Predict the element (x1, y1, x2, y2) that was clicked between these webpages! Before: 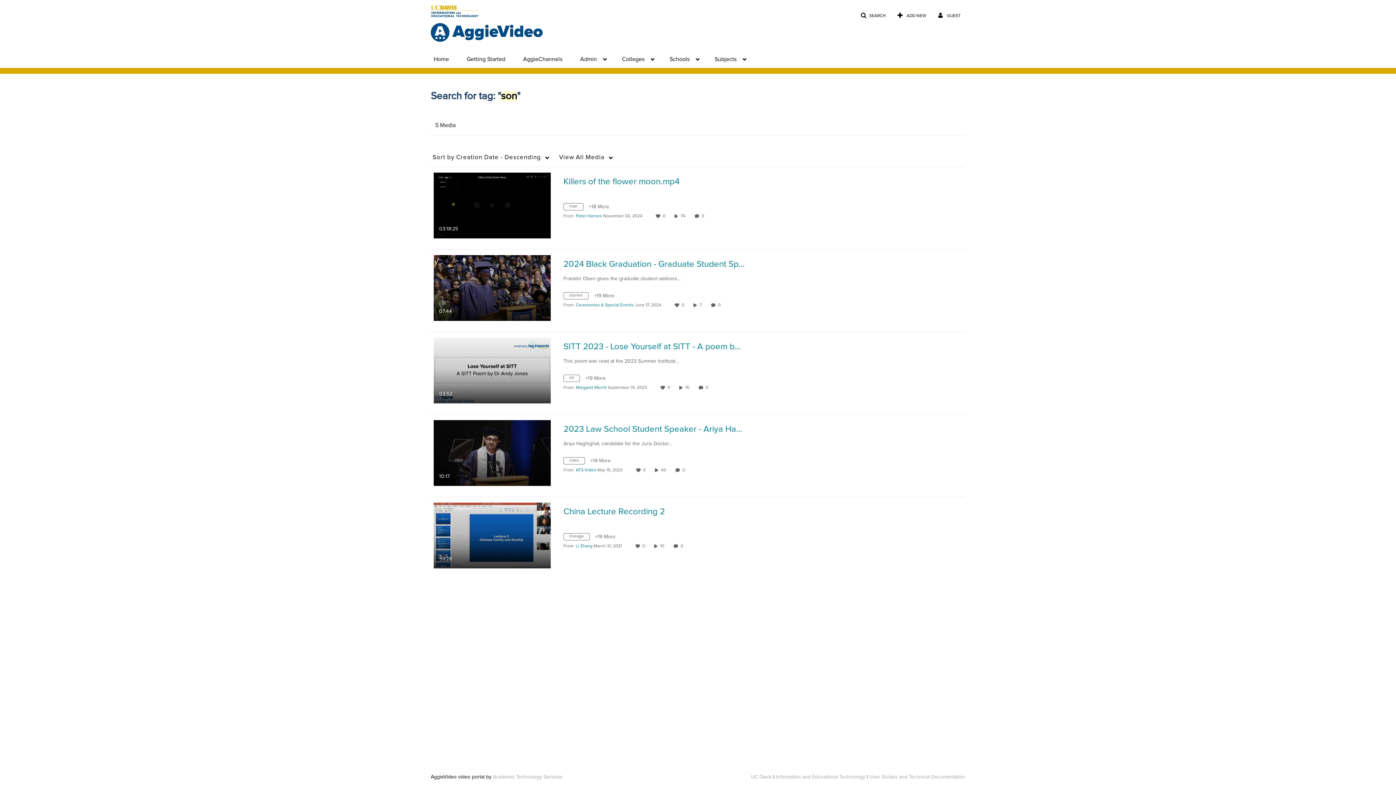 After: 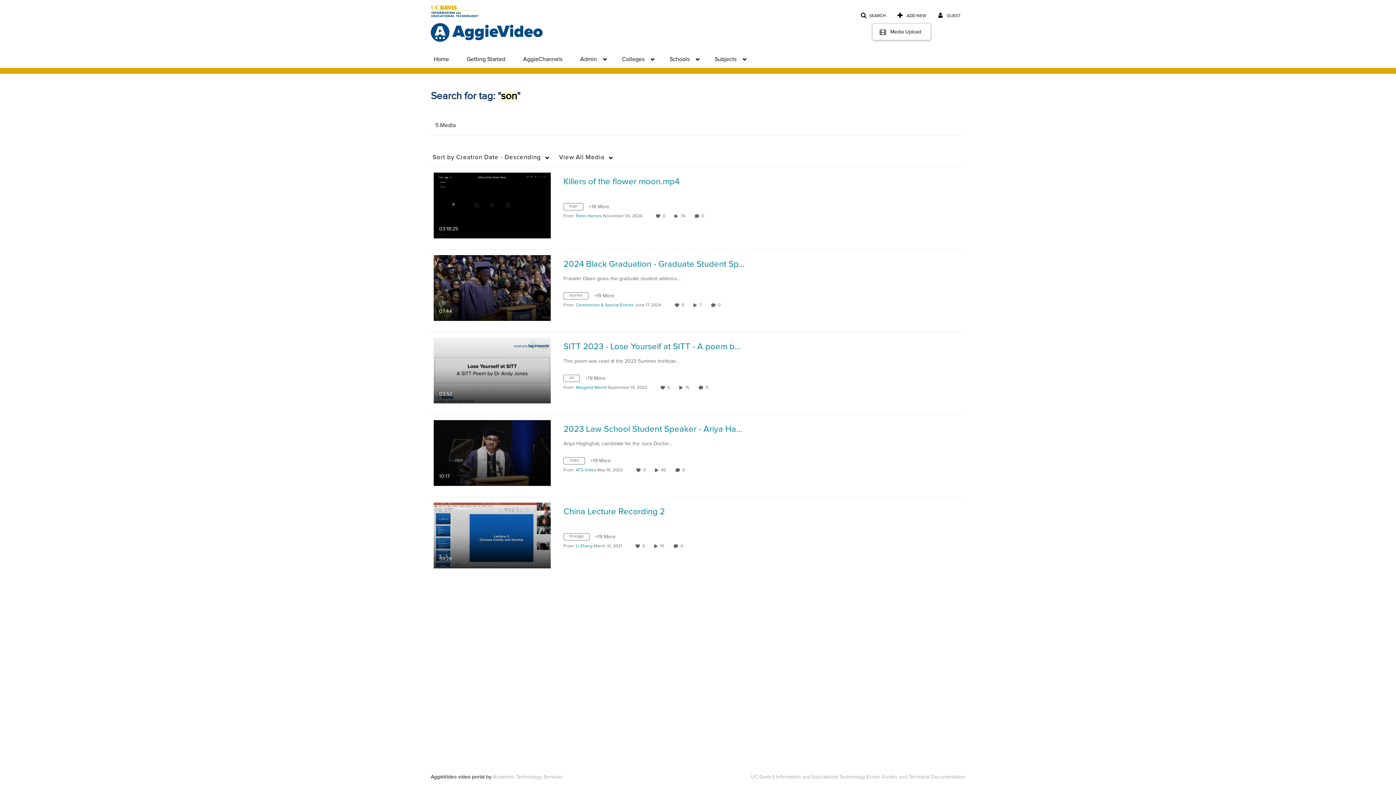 Action: label:  ADD NEW bbox: (892, 9, 931, 22)